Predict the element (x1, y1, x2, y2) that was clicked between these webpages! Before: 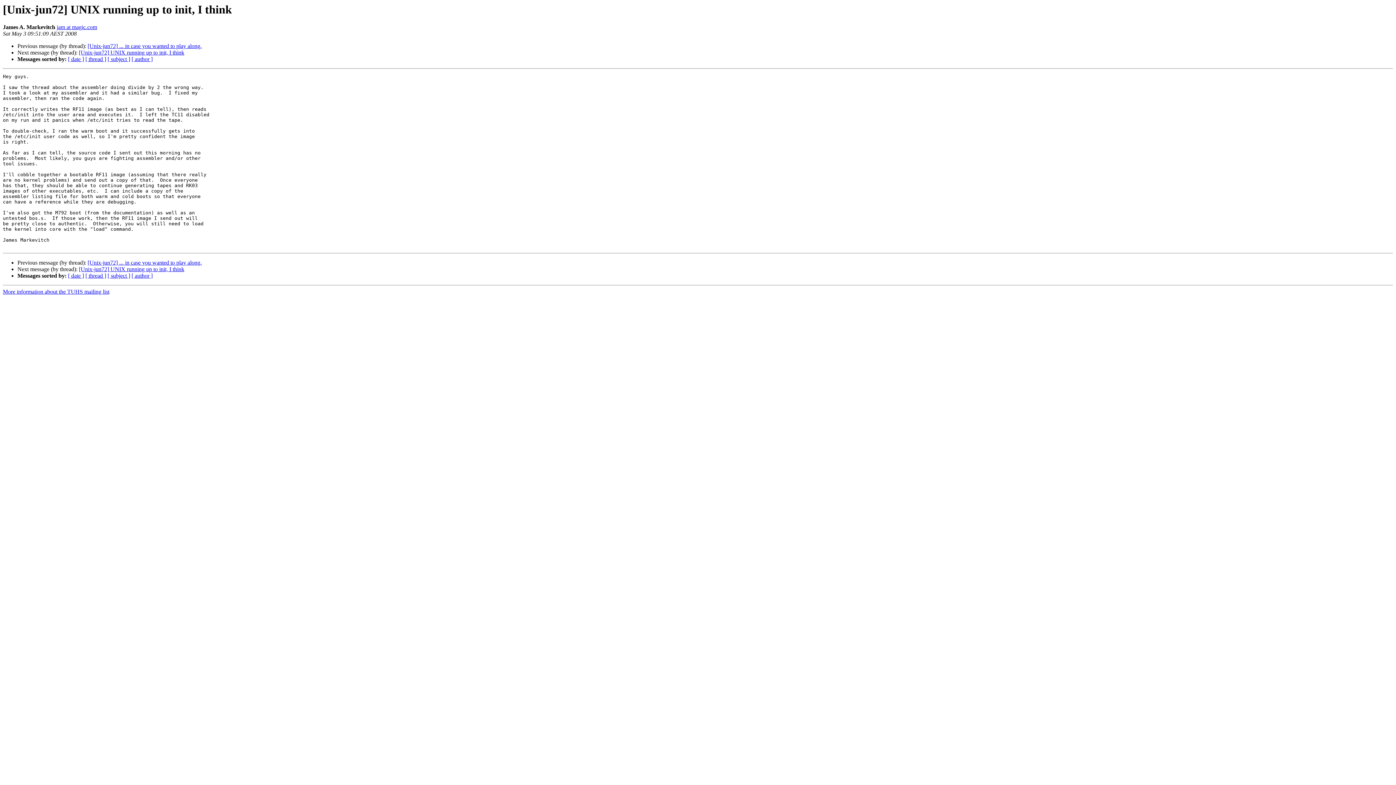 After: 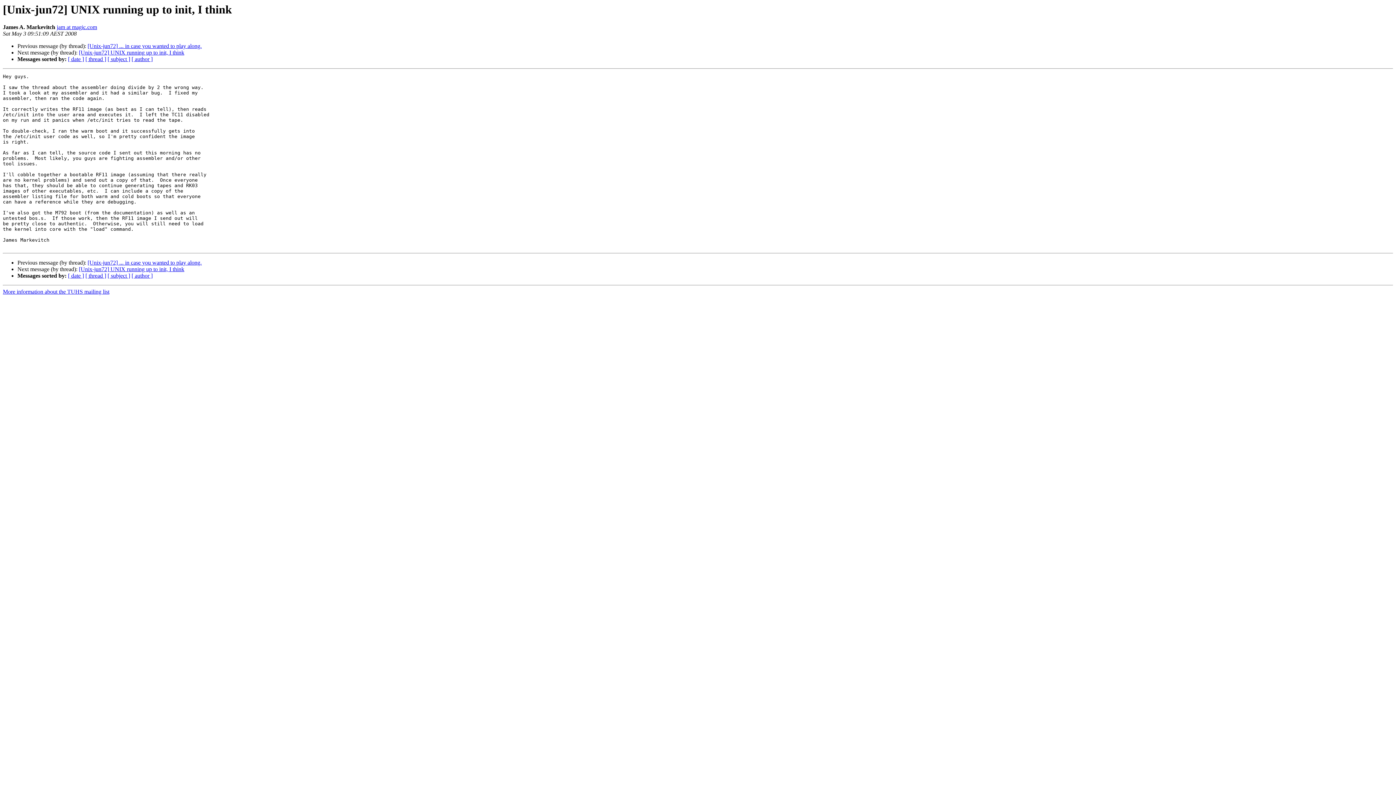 Action: bbox: (56, 24, 97, 30) label: jam at magic.com